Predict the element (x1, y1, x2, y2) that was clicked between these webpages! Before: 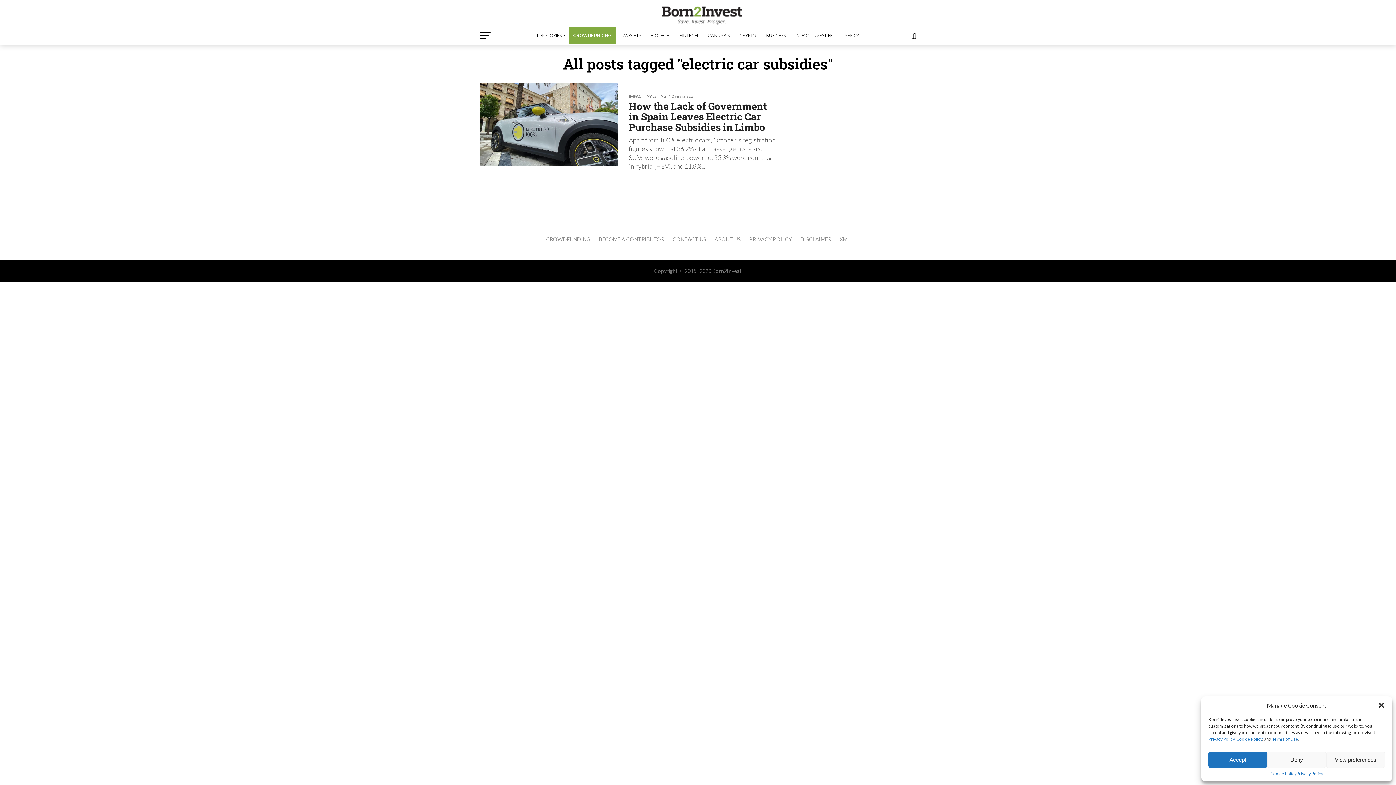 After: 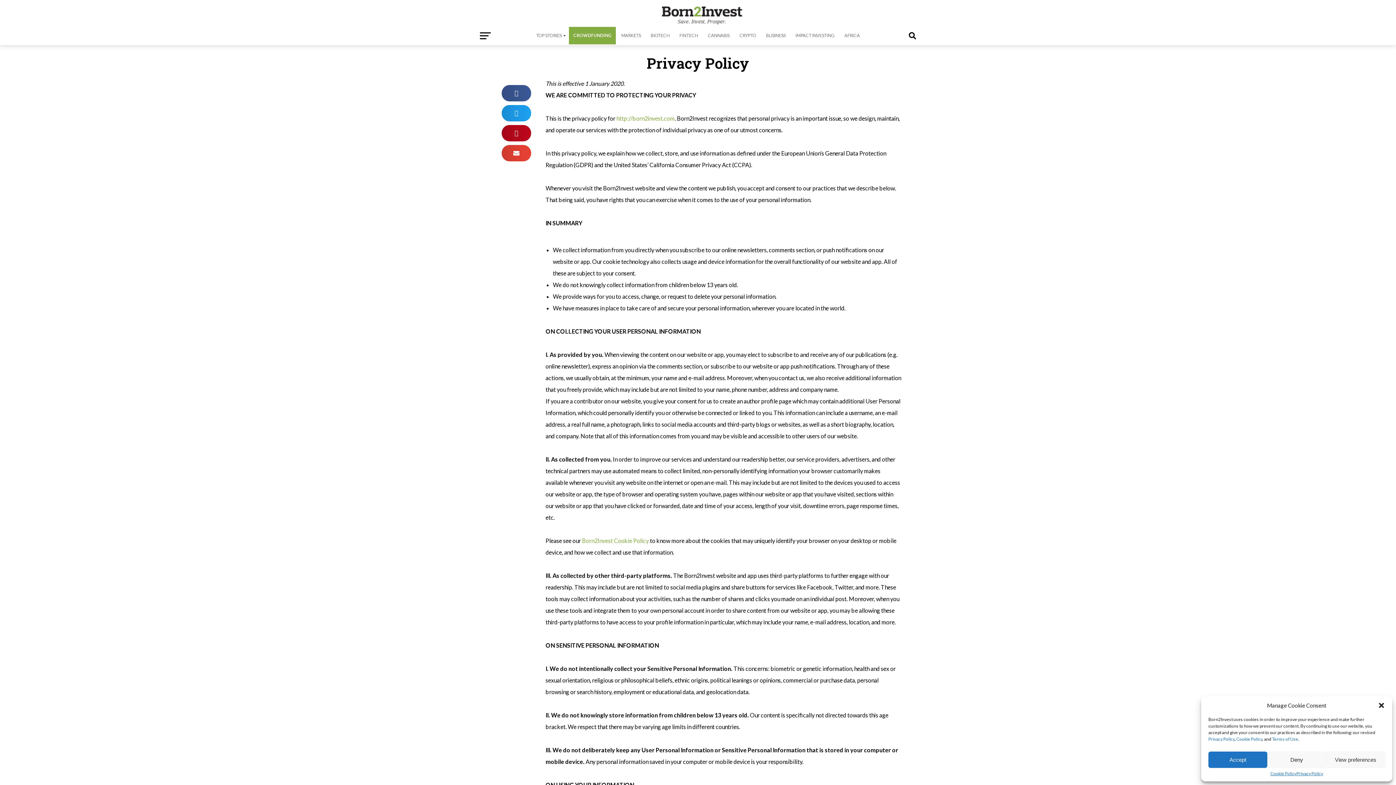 Action: bbox: (749, 236, 792, 242) label: PRIVACY POLICY